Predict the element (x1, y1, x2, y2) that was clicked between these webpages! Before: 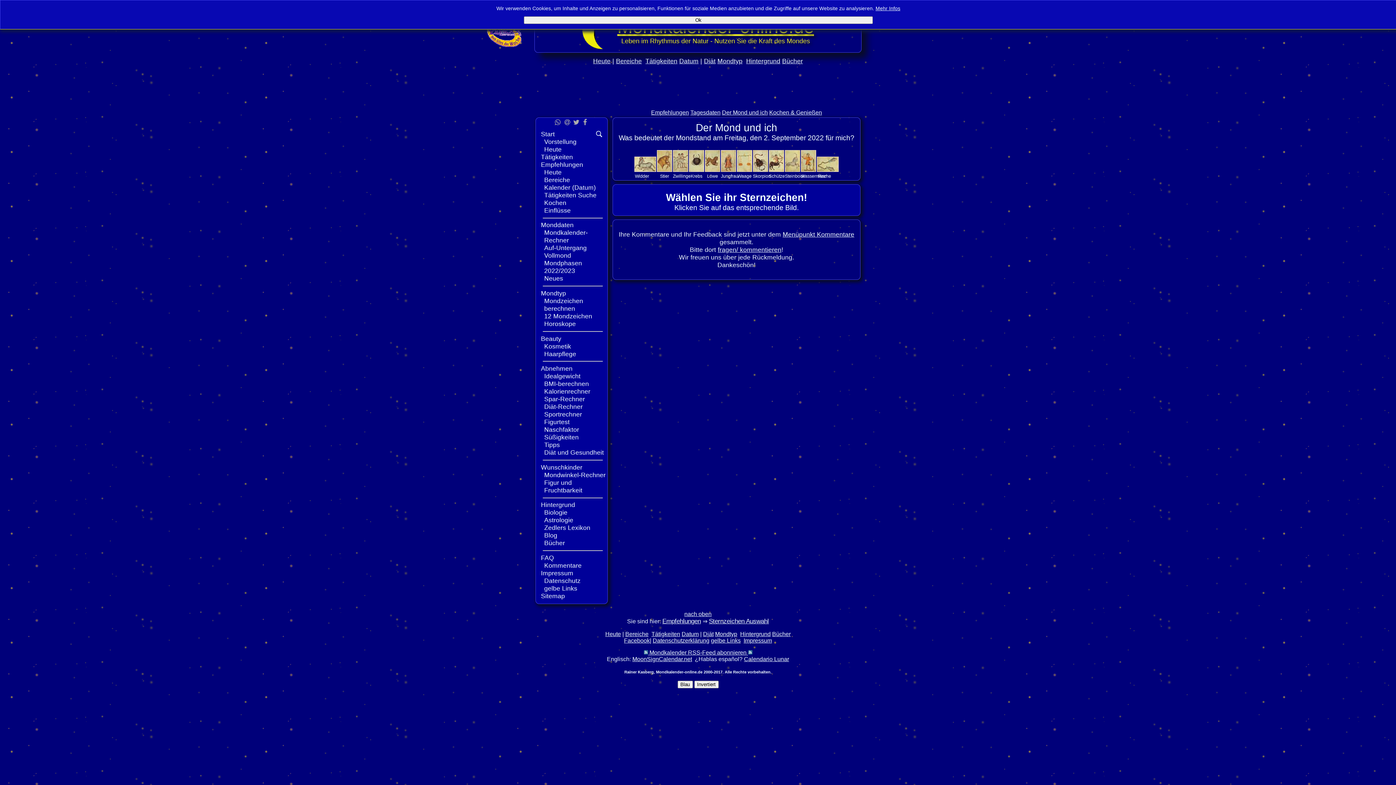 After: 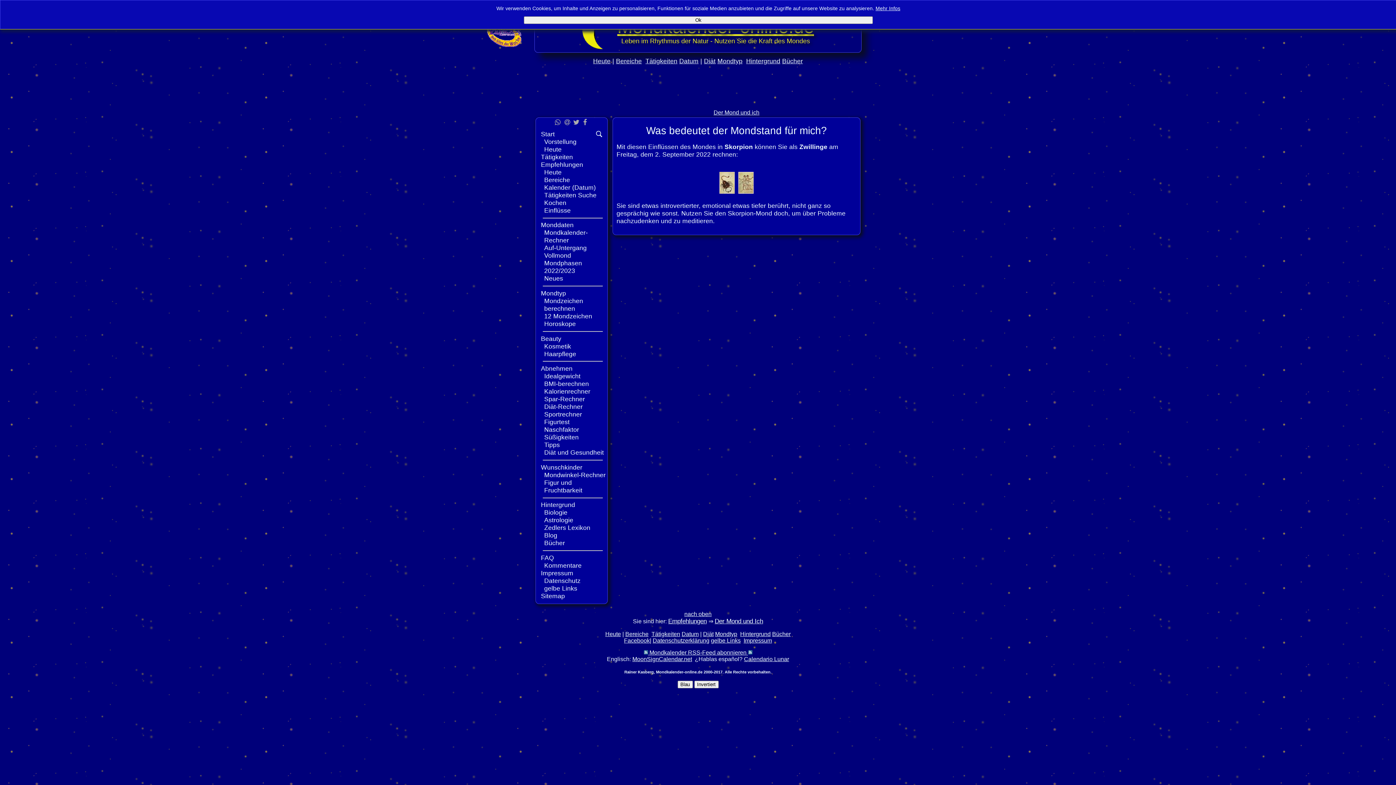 Action: bbox: (673, 166, 688, 173)